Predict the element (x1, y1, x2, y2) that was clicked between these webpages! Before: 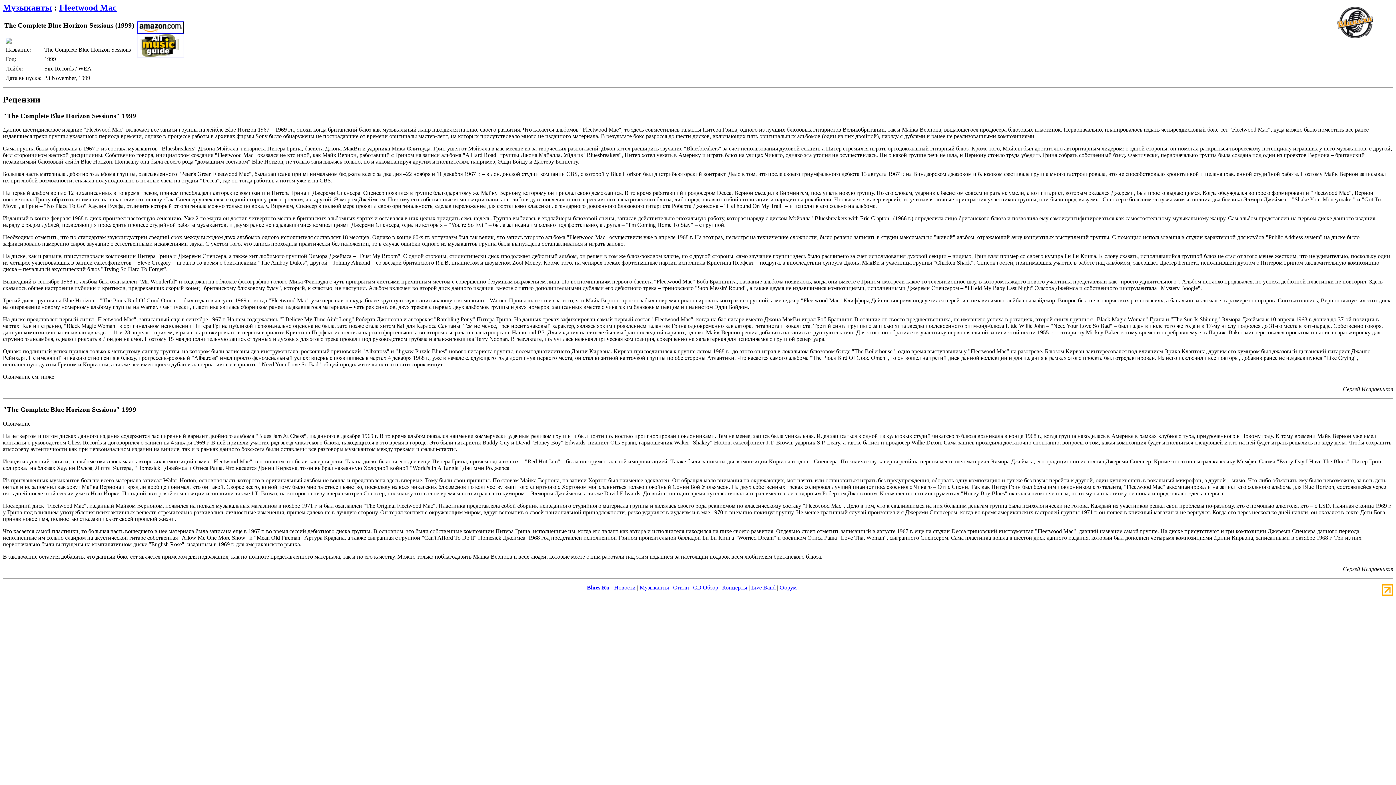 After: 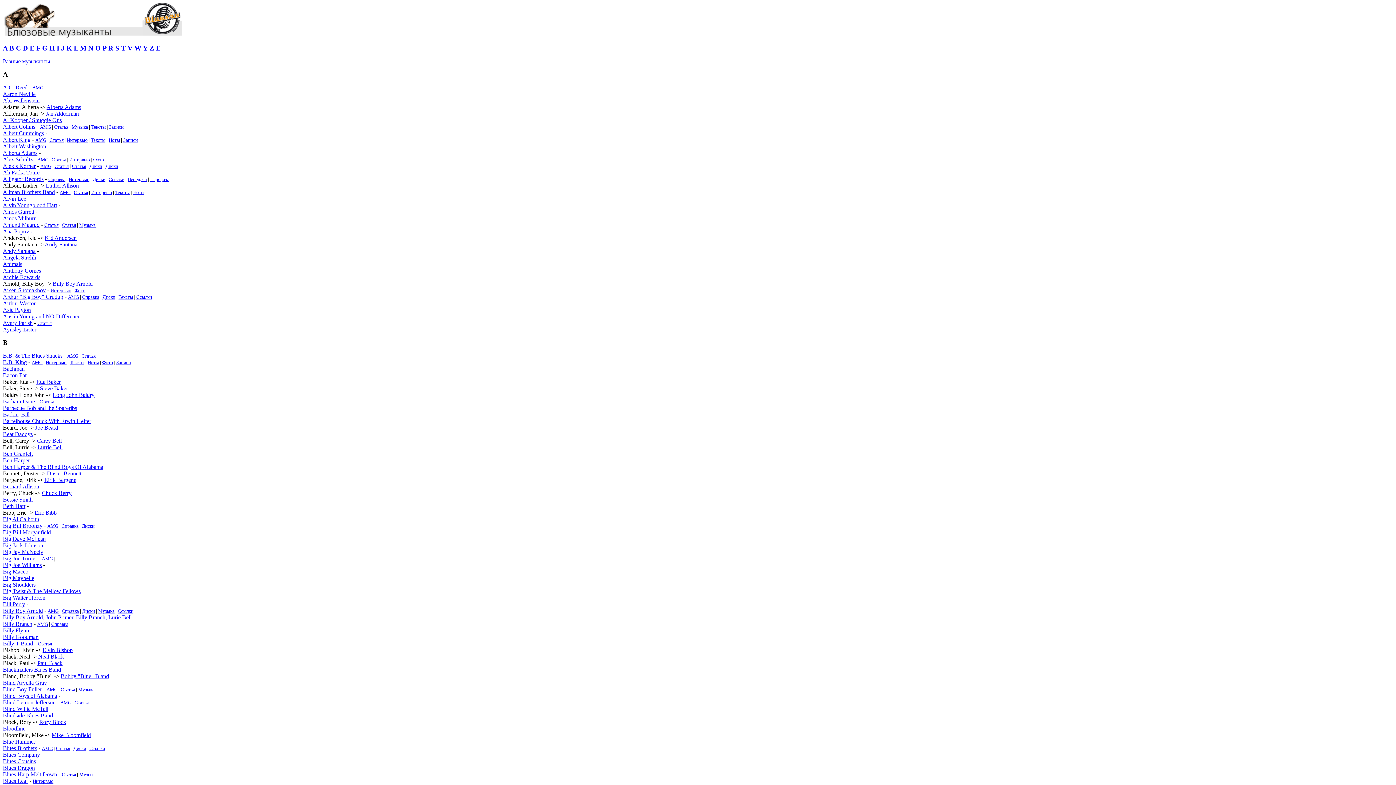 Action: bbox: (639, 584, 669, 590) label: Музыканты